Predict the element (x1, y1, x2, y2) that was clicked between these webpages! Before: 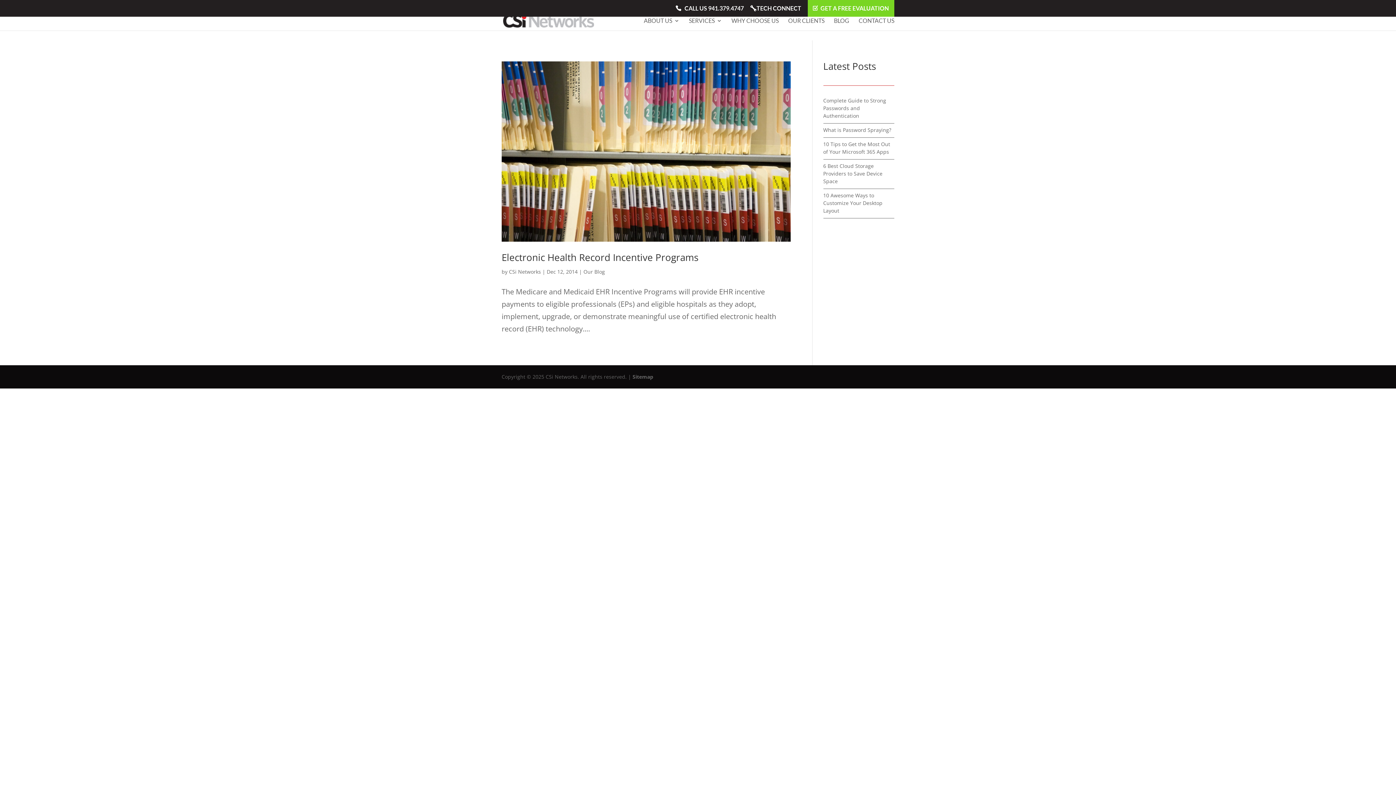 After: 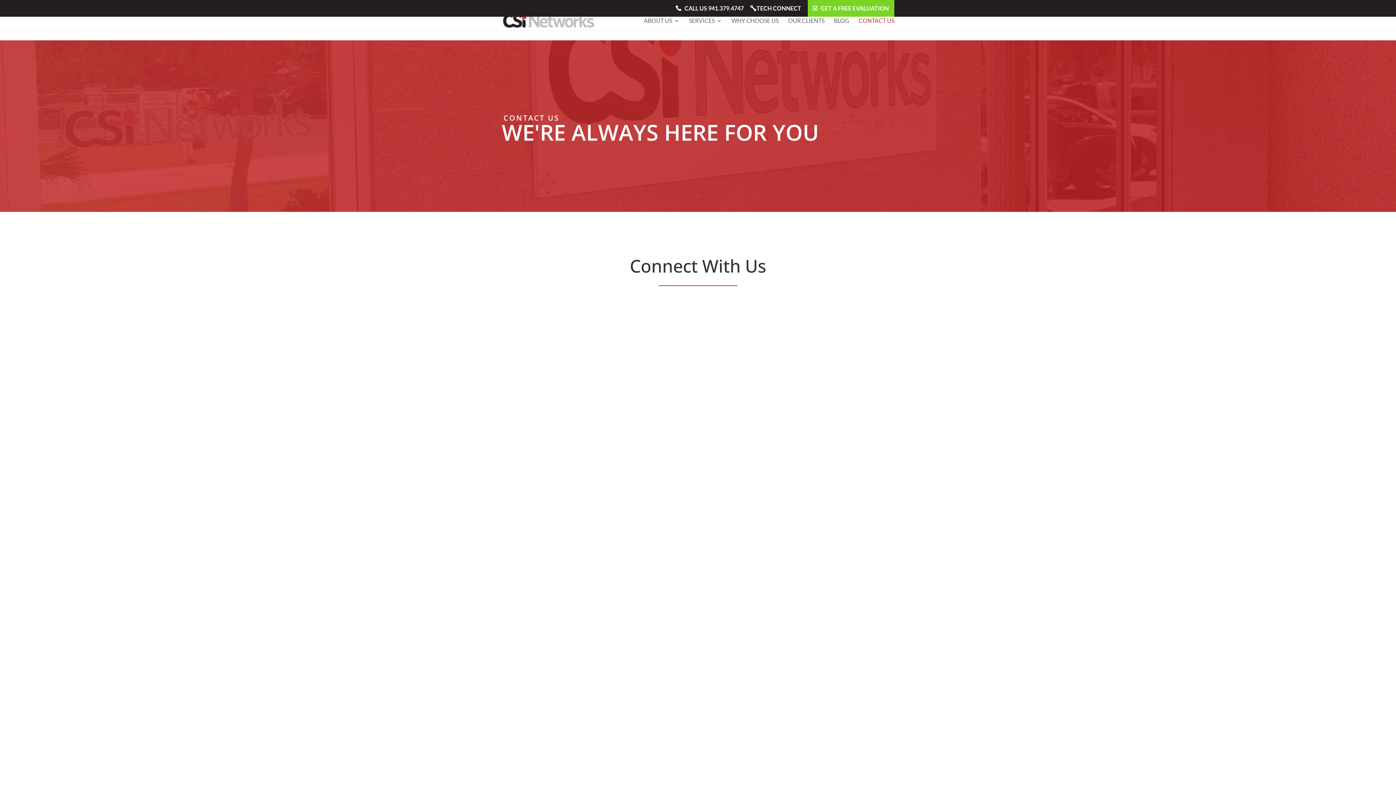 Action: label: CONTACT US bbox: (858, 18, 894, 28)